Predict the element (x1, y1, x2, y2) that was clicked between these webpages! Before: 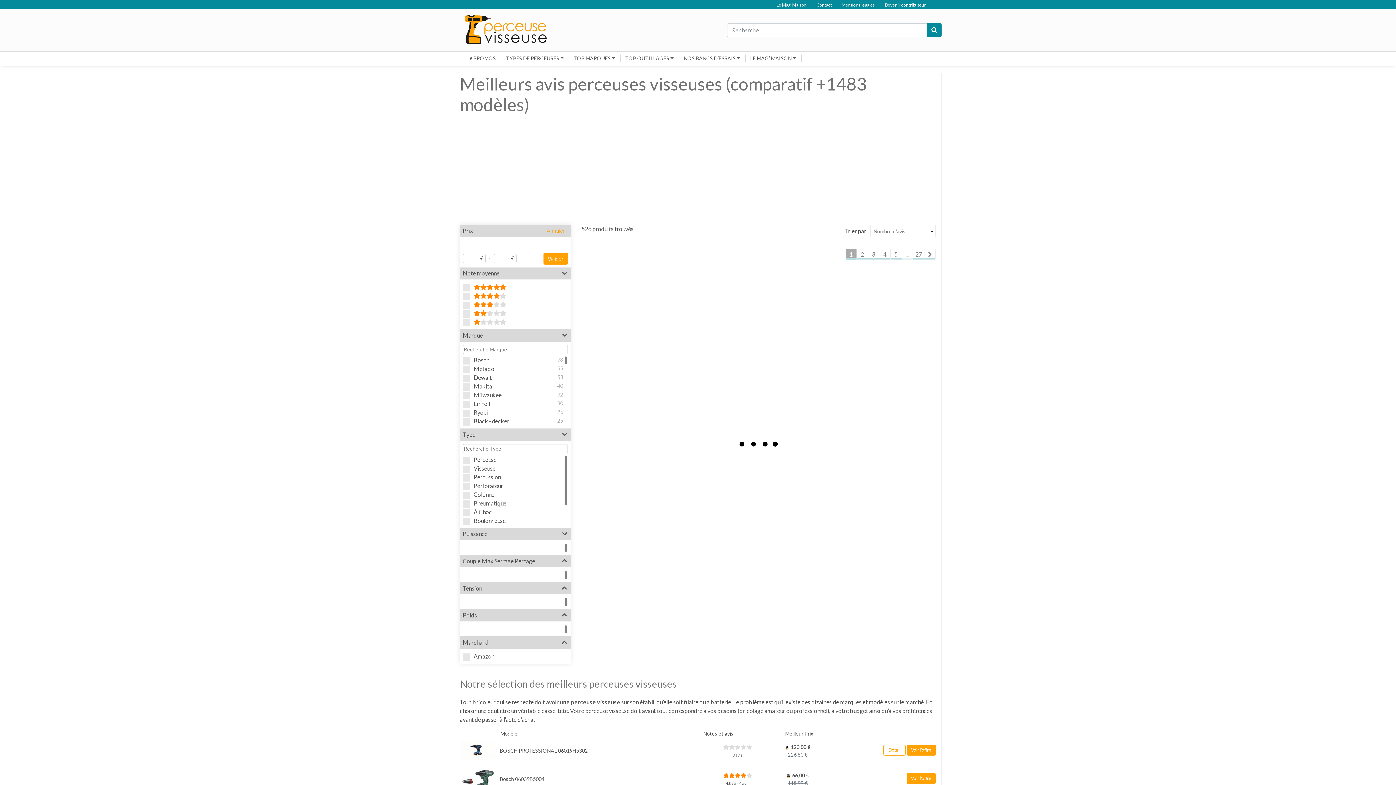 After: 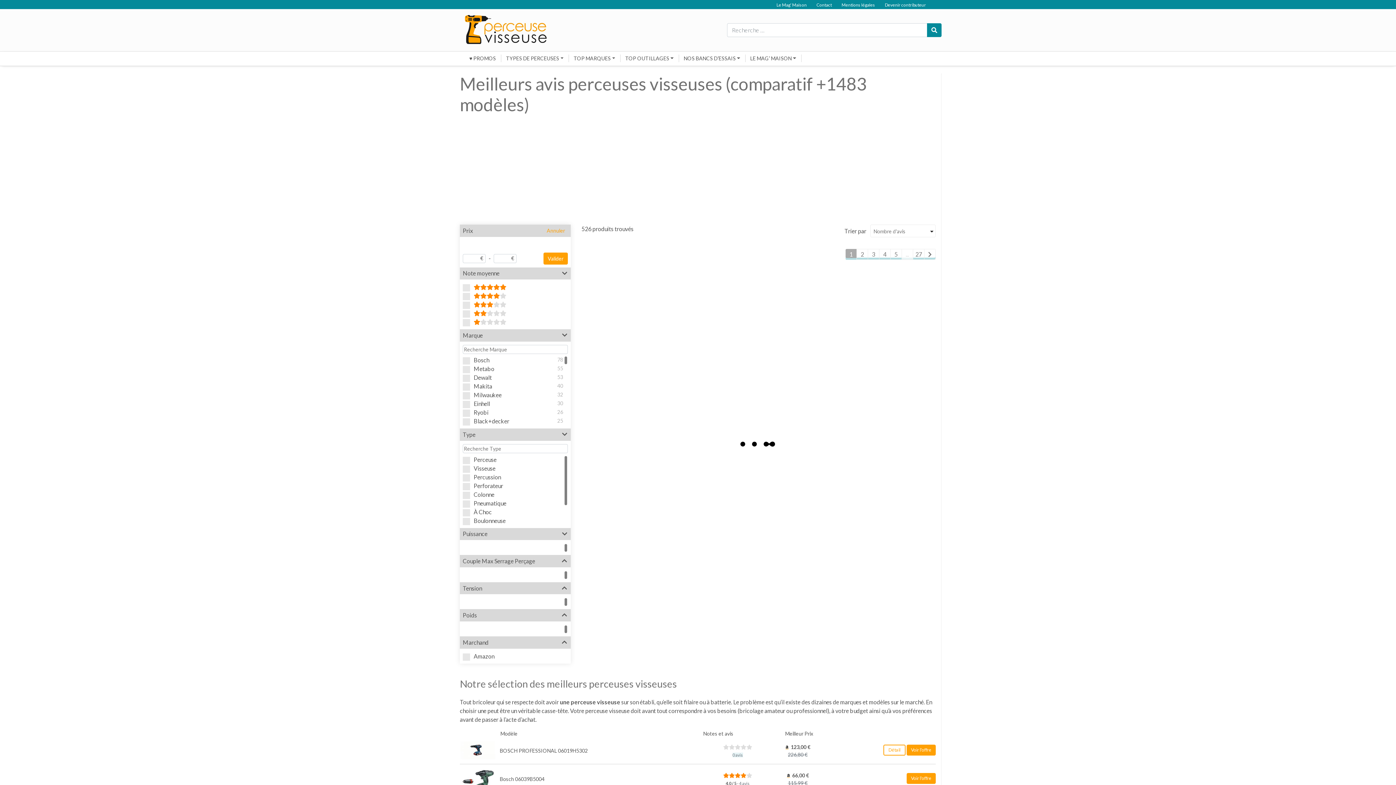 Action: label: 0 avis bbox: (732, 752, 743, 757)